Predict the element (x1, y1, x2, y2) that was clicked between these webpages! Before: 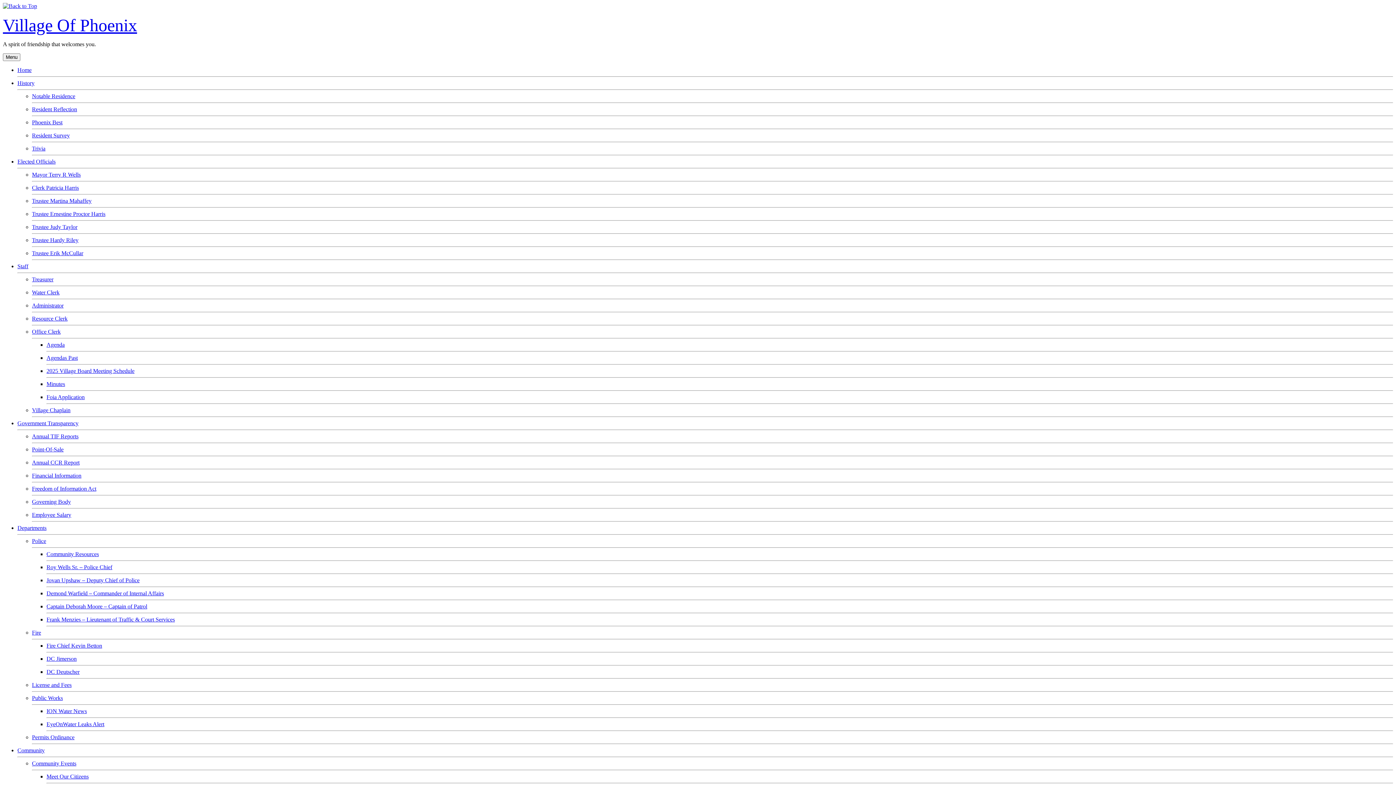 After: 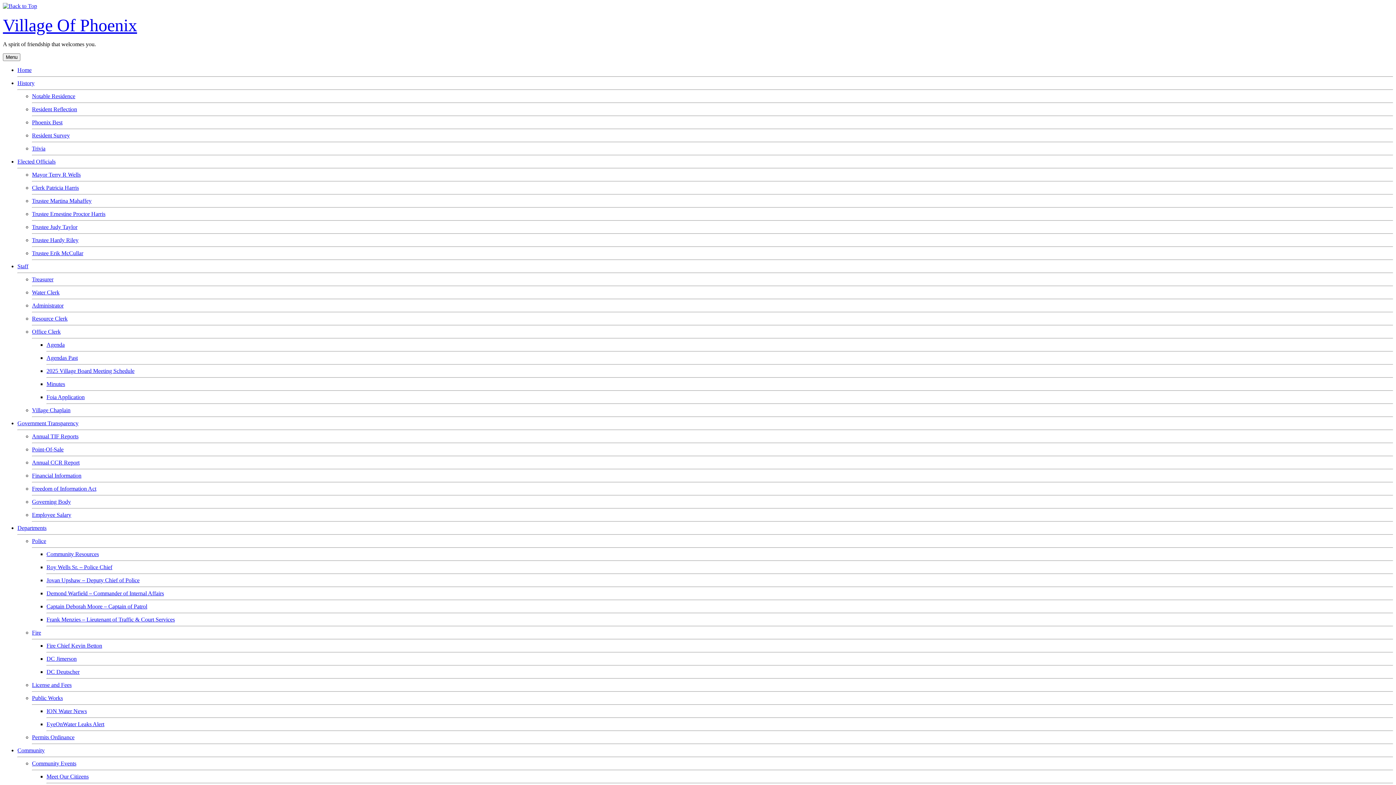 Action: bbox: (32, 328, 60, 334) label: Office Clerk